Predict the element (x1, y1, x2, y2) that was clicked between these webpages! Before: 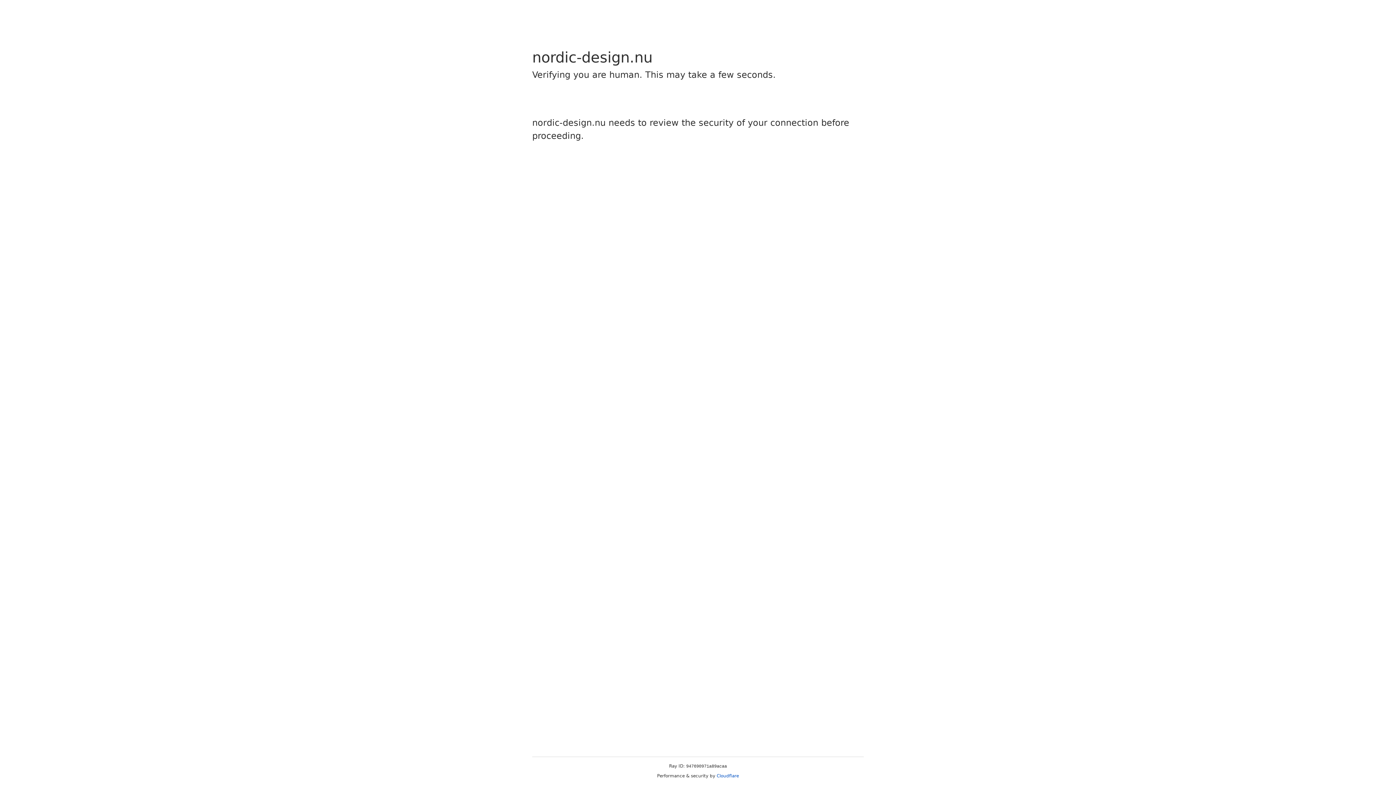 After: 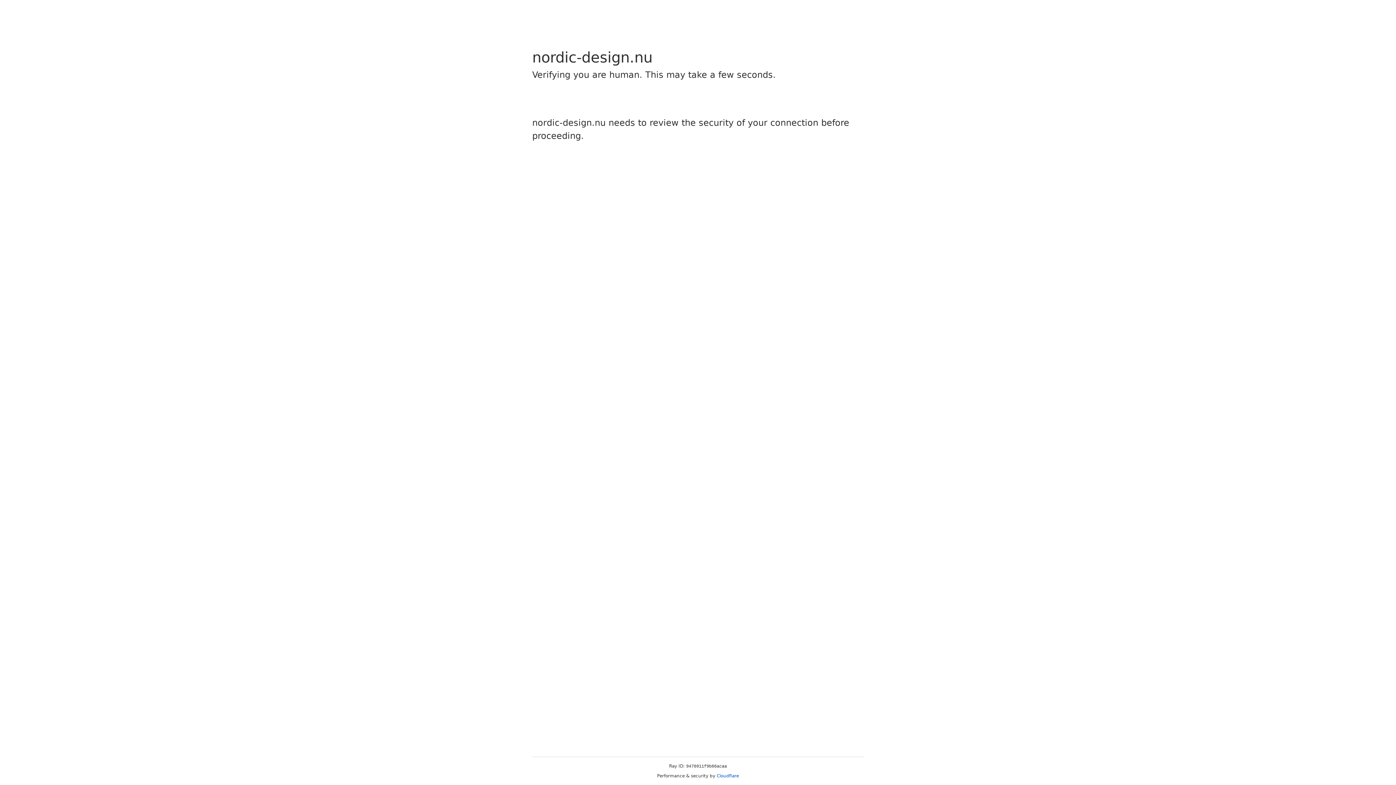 Action: bbox: (716, 773, 739, 778) label: Cloudflare